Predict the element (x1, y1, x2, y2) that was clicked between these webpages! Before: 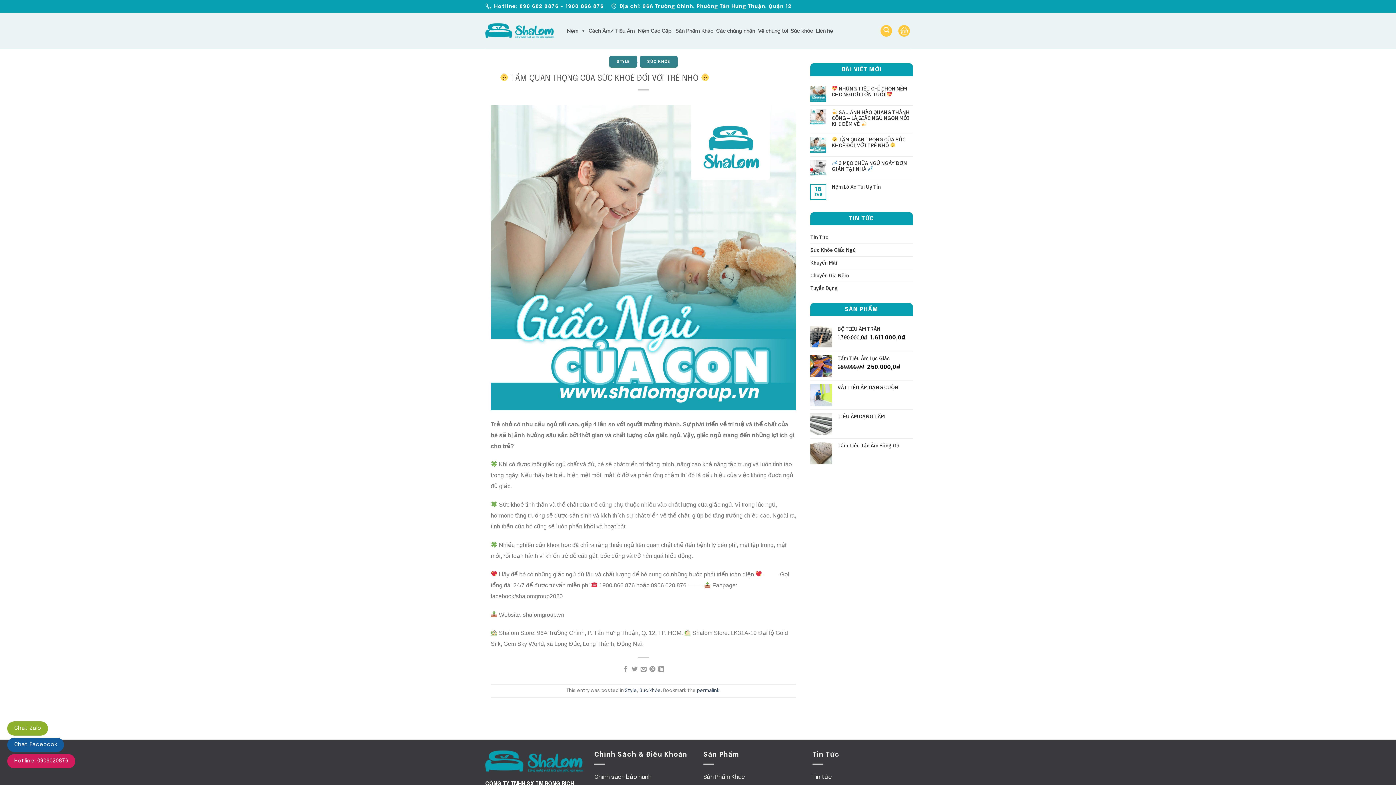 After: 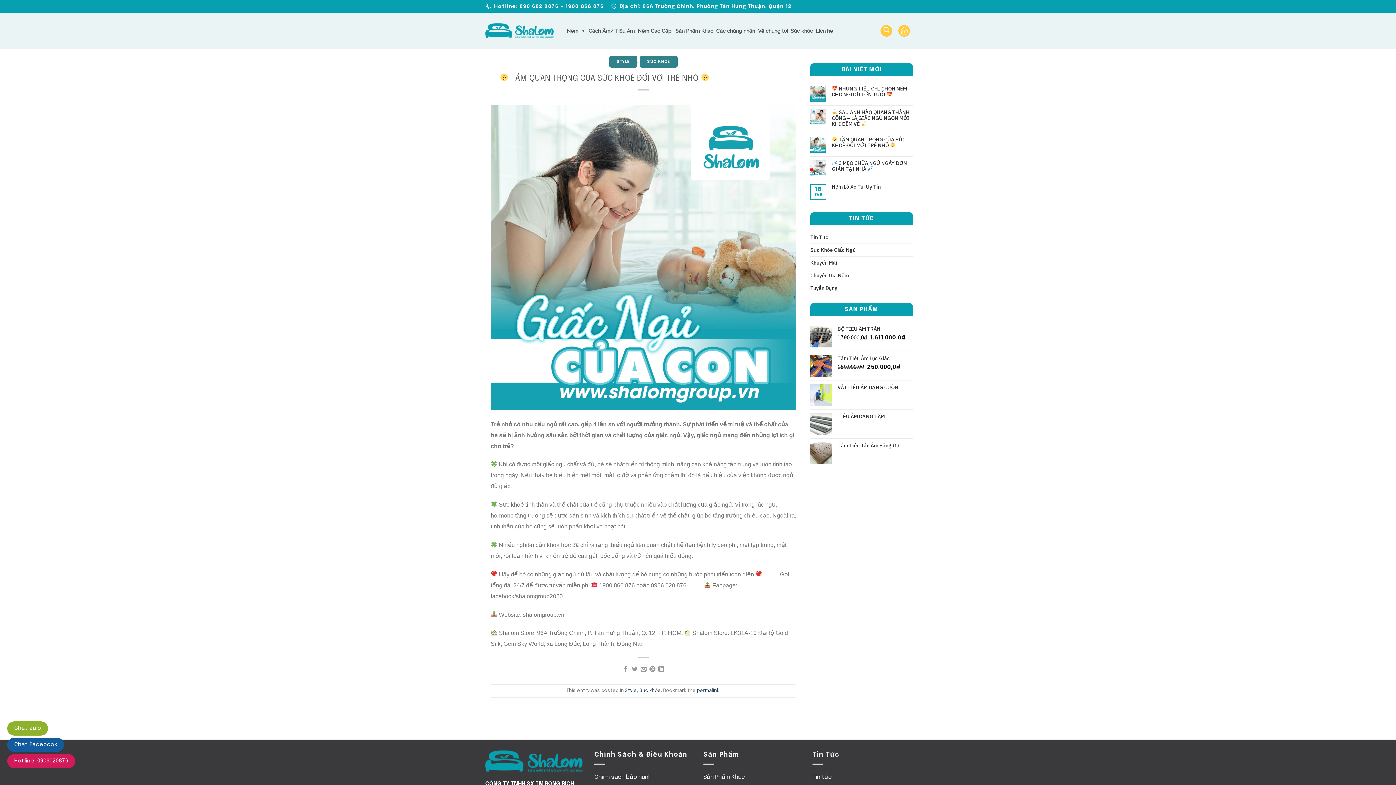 Action: bbox: (810, 269, 849, 281) label: Chuyên Gia Nệm